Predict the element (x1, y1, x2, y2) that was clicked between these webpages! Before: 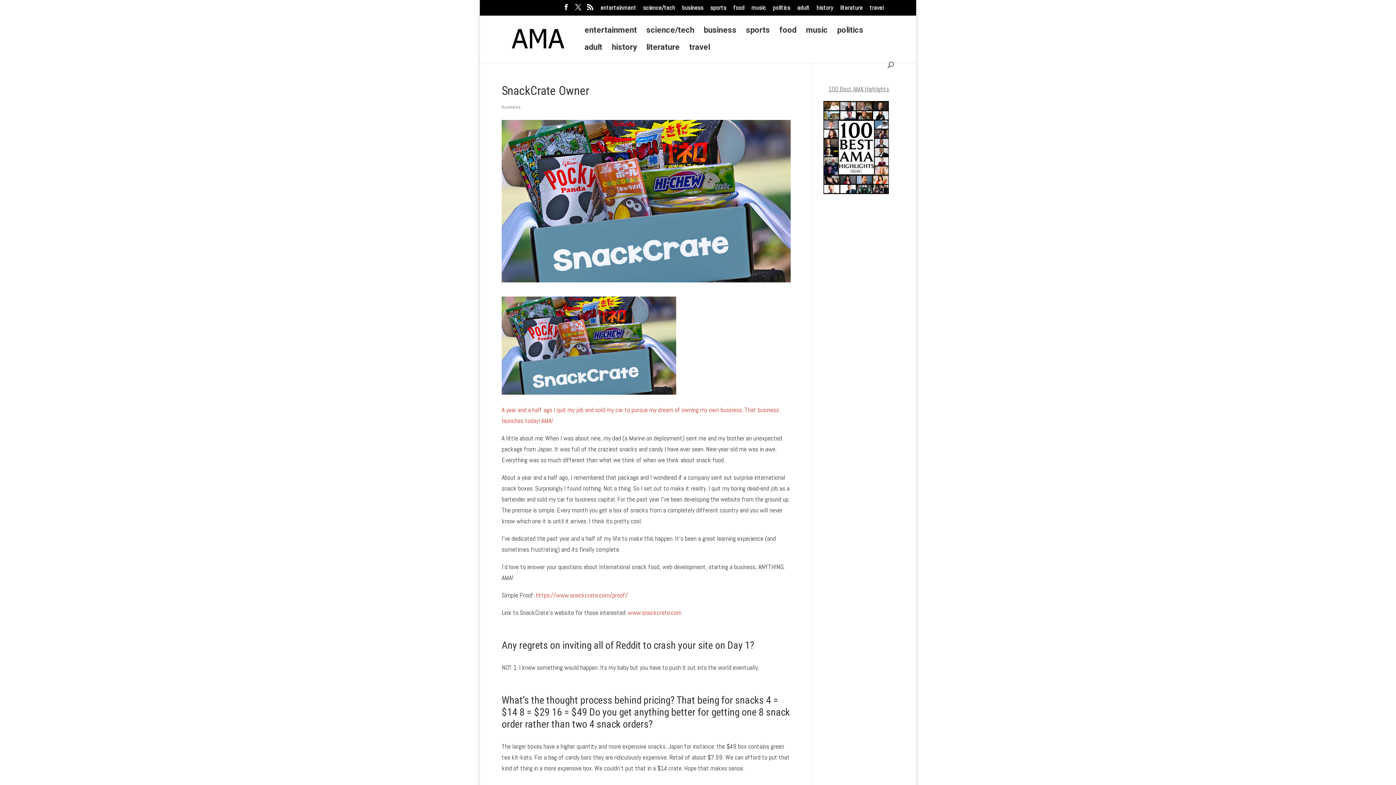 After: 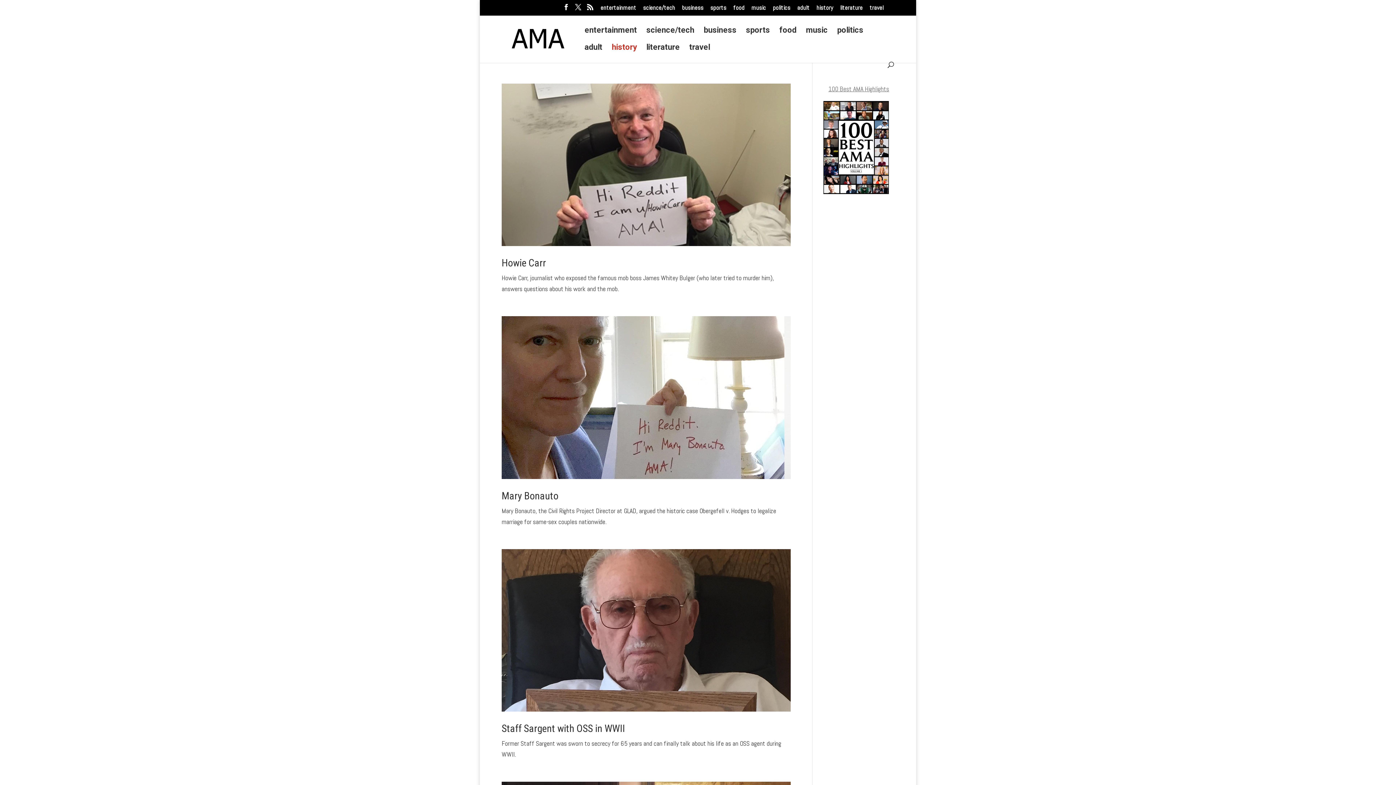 Action: label: history bbox: (612, 44, 637, 61)